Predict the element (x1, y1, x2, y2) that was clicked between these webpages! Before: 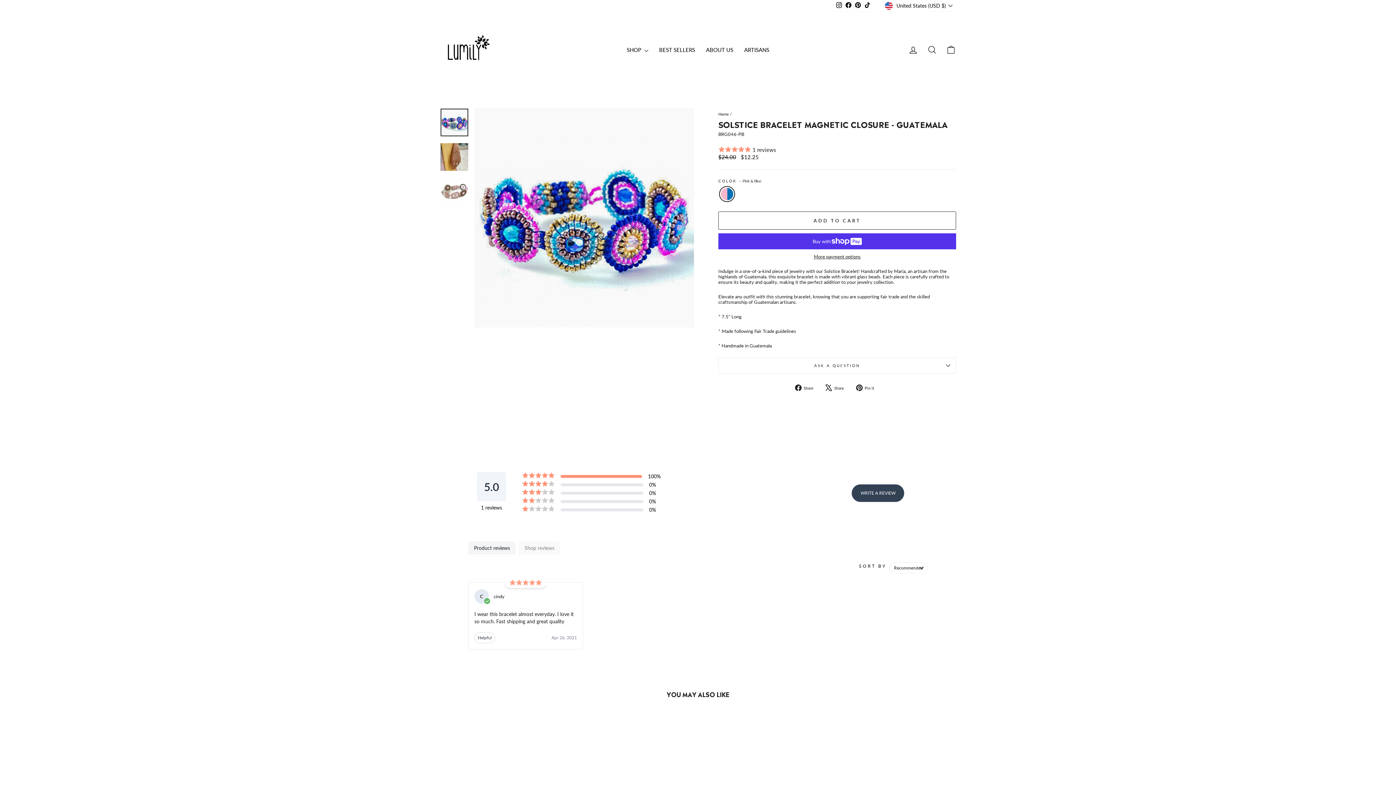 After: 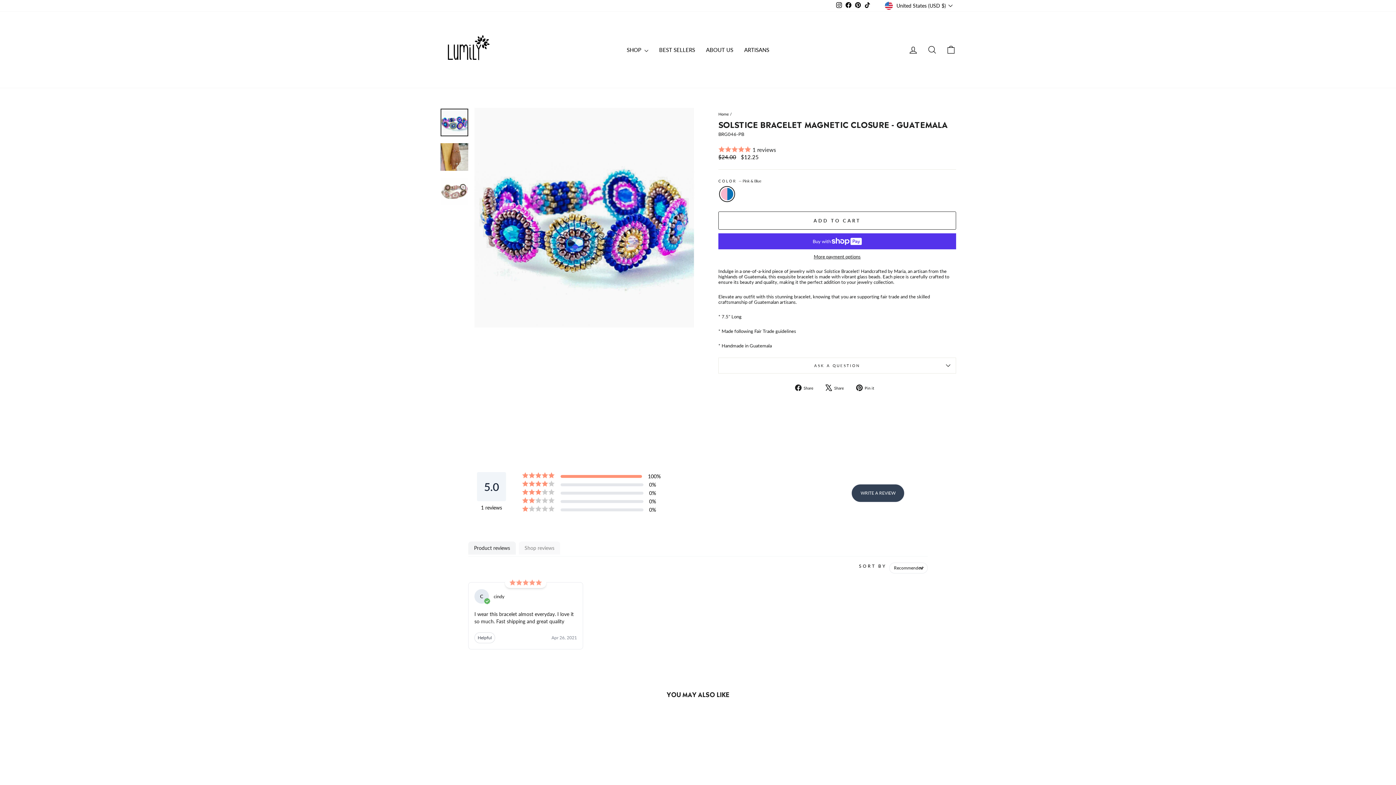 Action: label:  Share
Tweet on X bbox: (825, 384, 849, 391)